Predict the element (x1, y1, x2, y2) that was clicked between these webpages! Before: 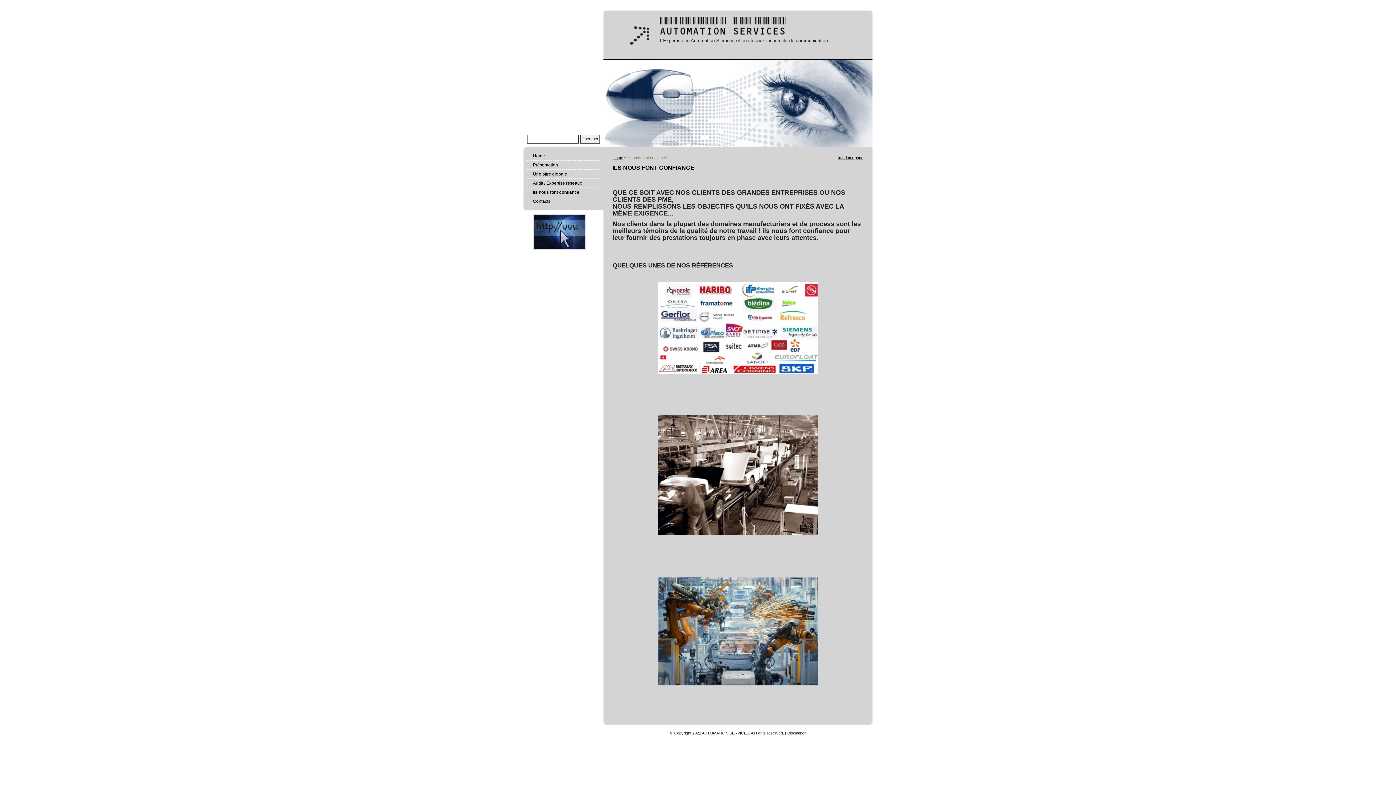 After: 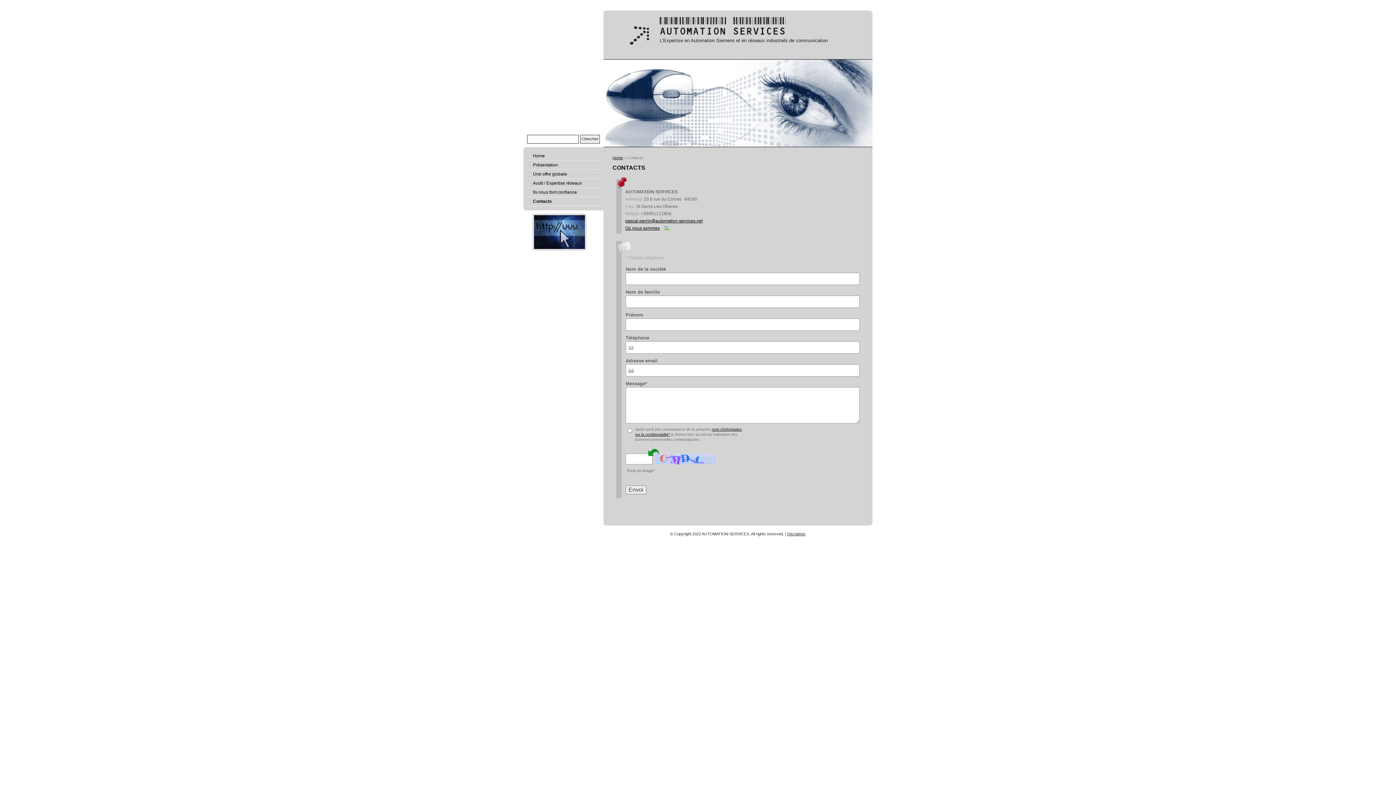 Action: label: Contacts bbox: (527, 197, 600, 205)